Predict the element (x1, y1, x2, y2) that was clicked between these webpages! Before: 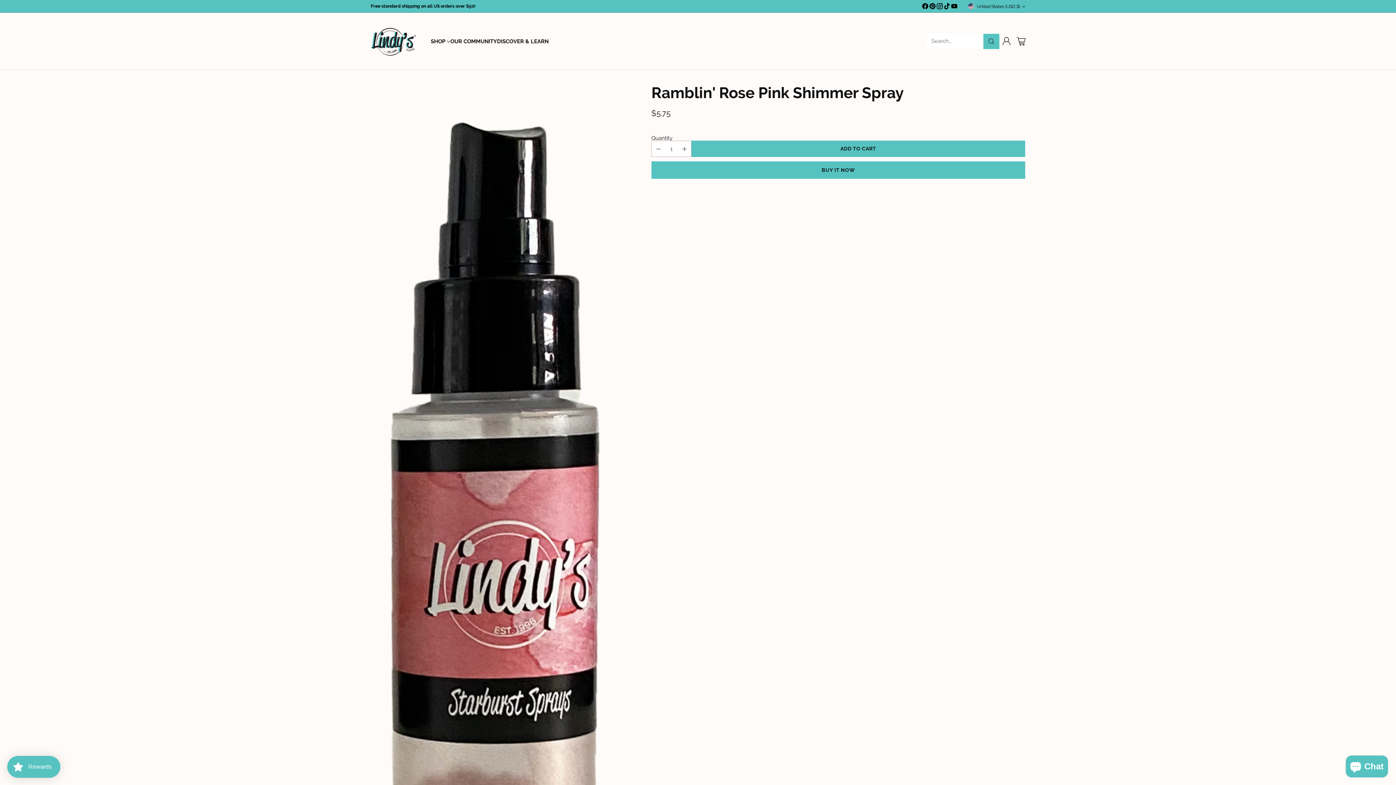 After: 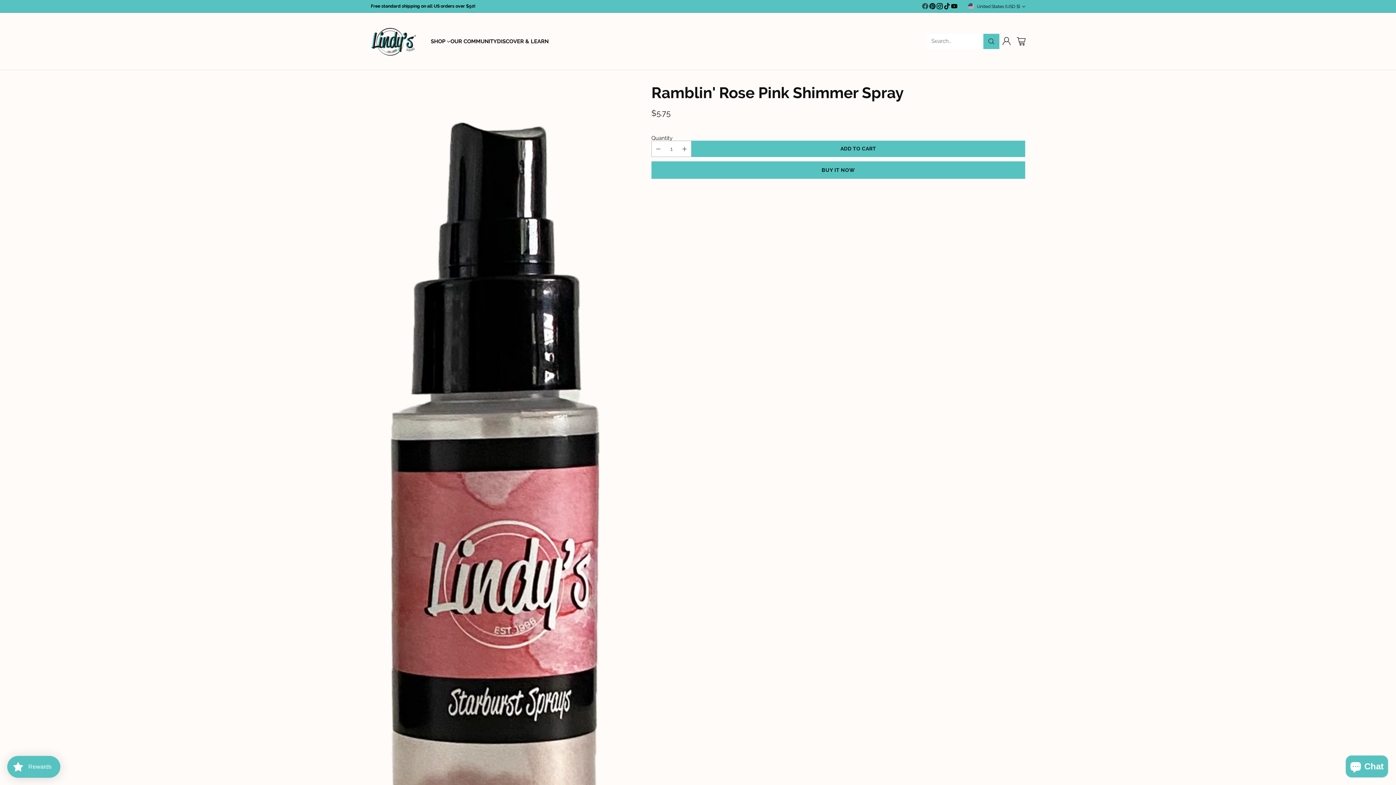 Action: bbox: (921, 2, 929, 12)